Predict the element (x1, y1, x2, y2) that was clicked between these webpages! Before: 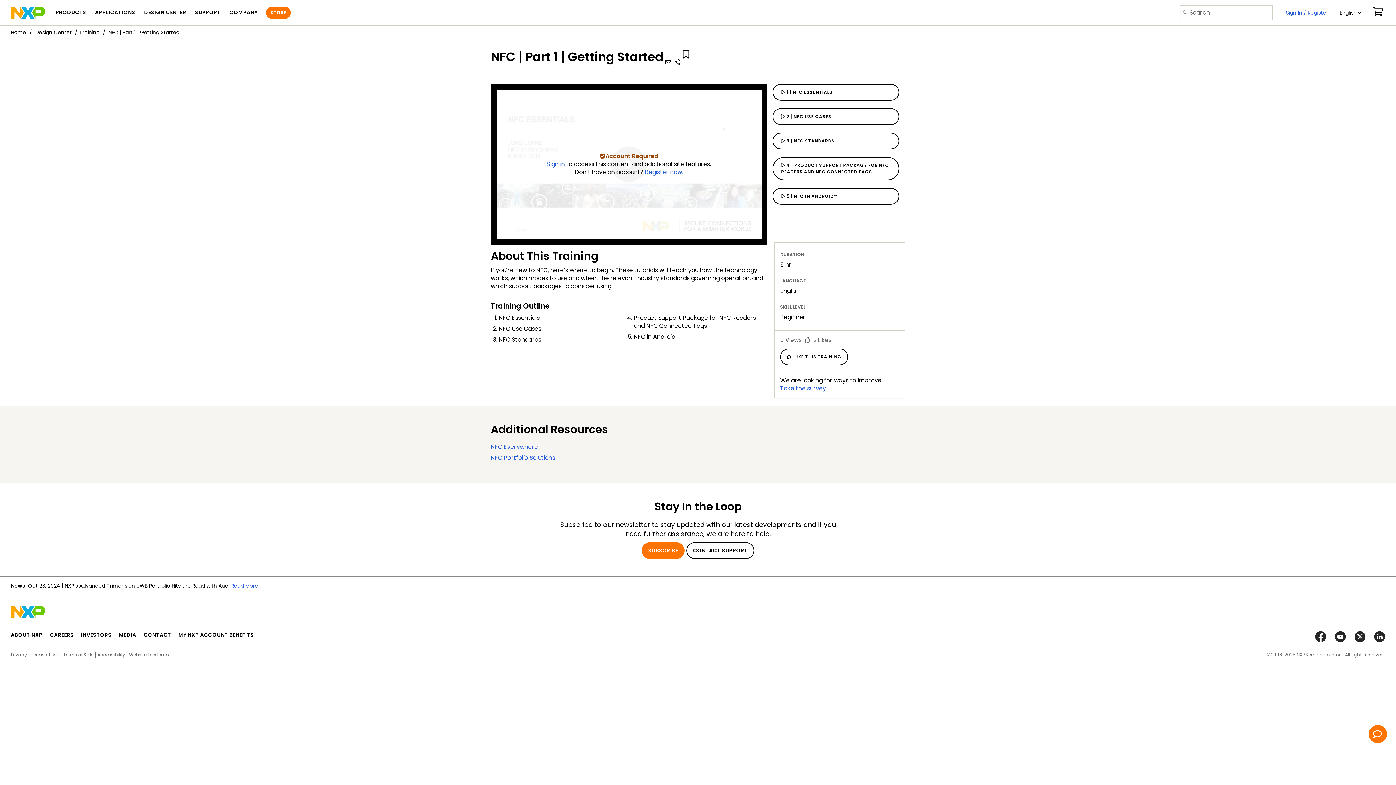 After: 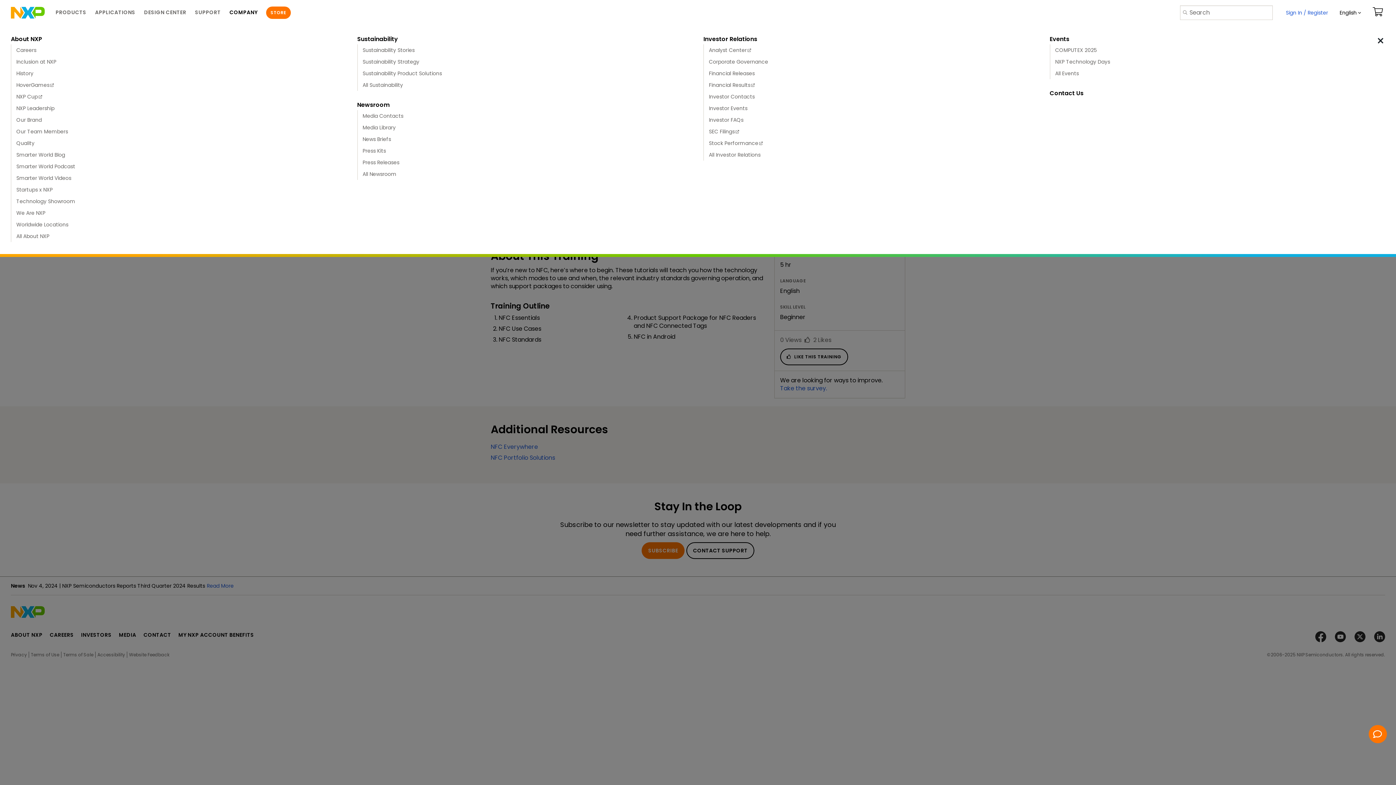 Action: label: COMPANY bbox: (229, 1, 257, 24)